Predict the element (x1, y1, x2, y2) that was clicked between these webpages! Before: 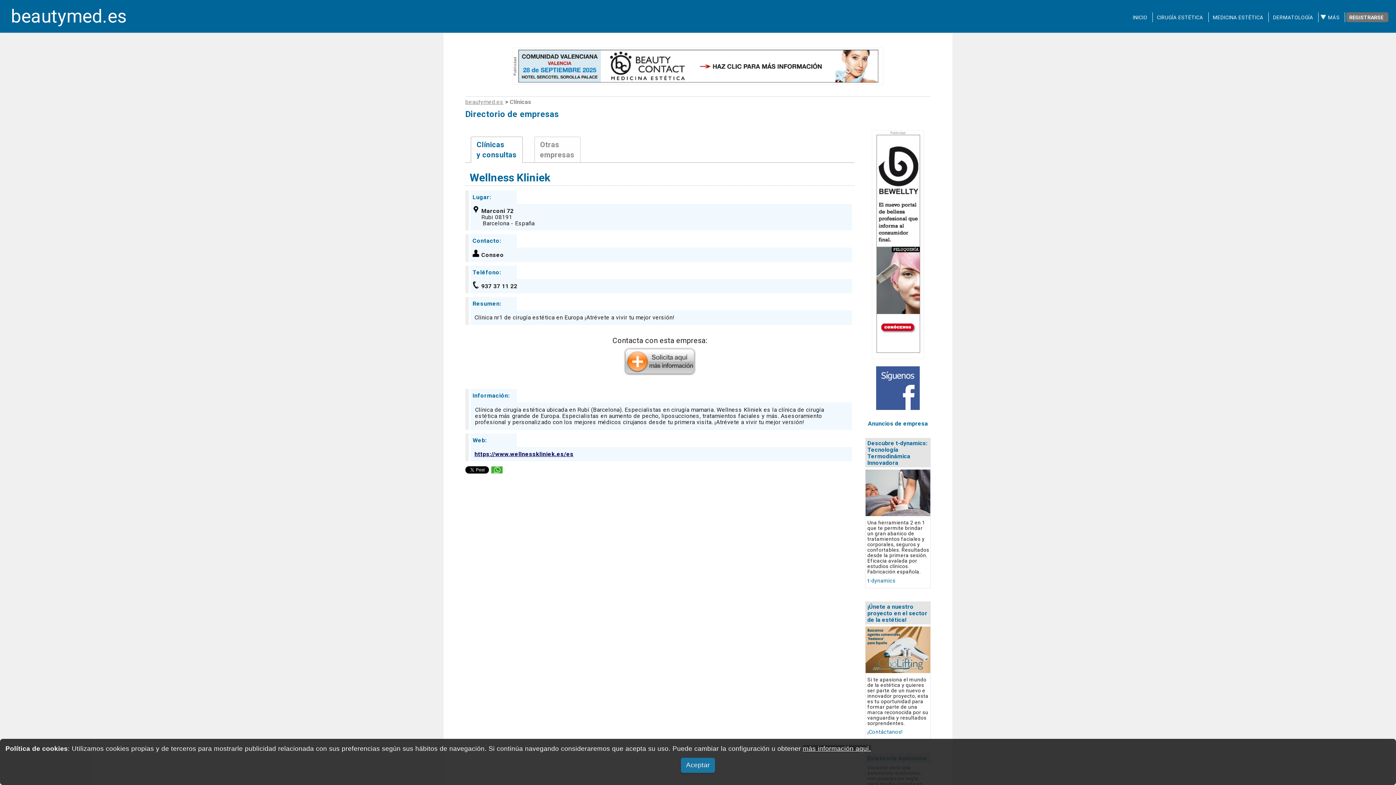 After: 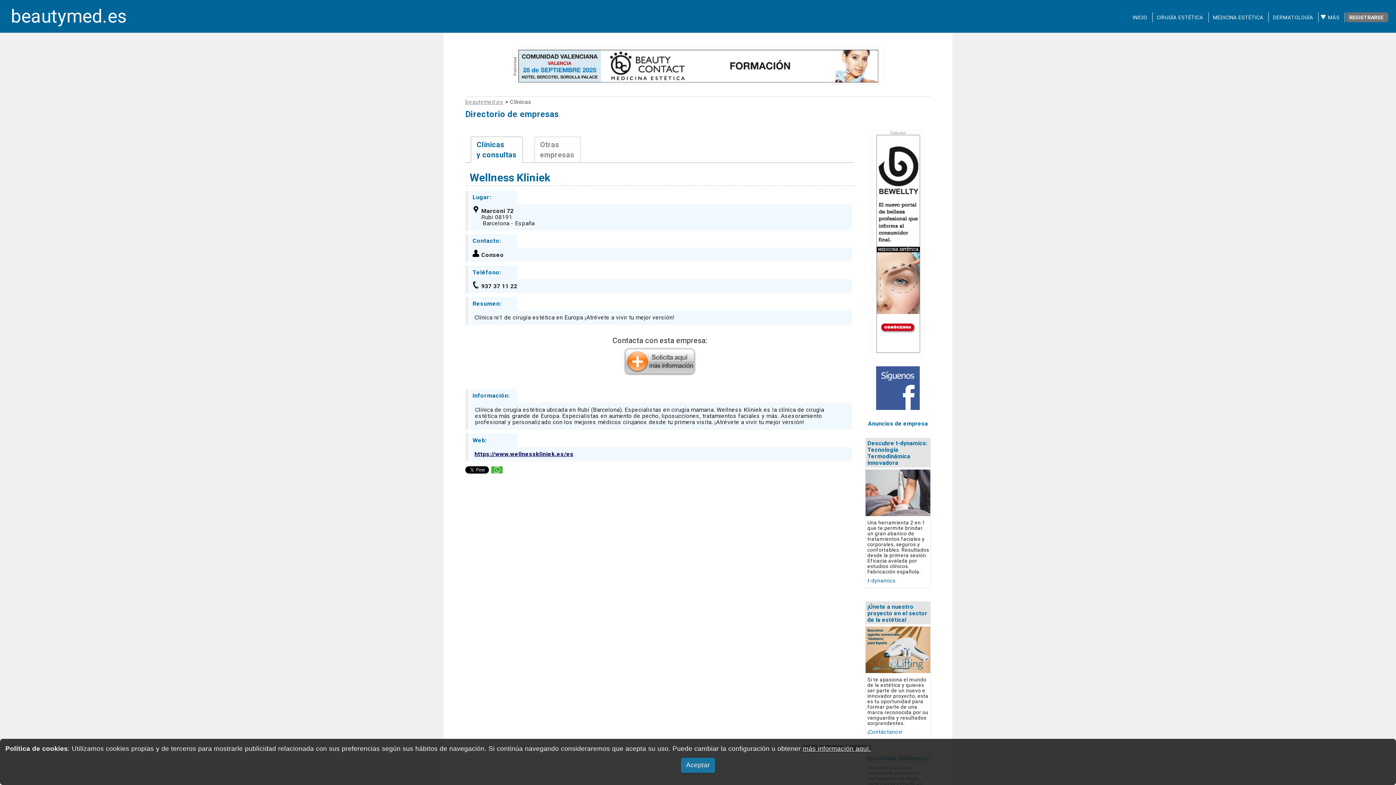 Action: bbox: (865, 509, 930, 518)